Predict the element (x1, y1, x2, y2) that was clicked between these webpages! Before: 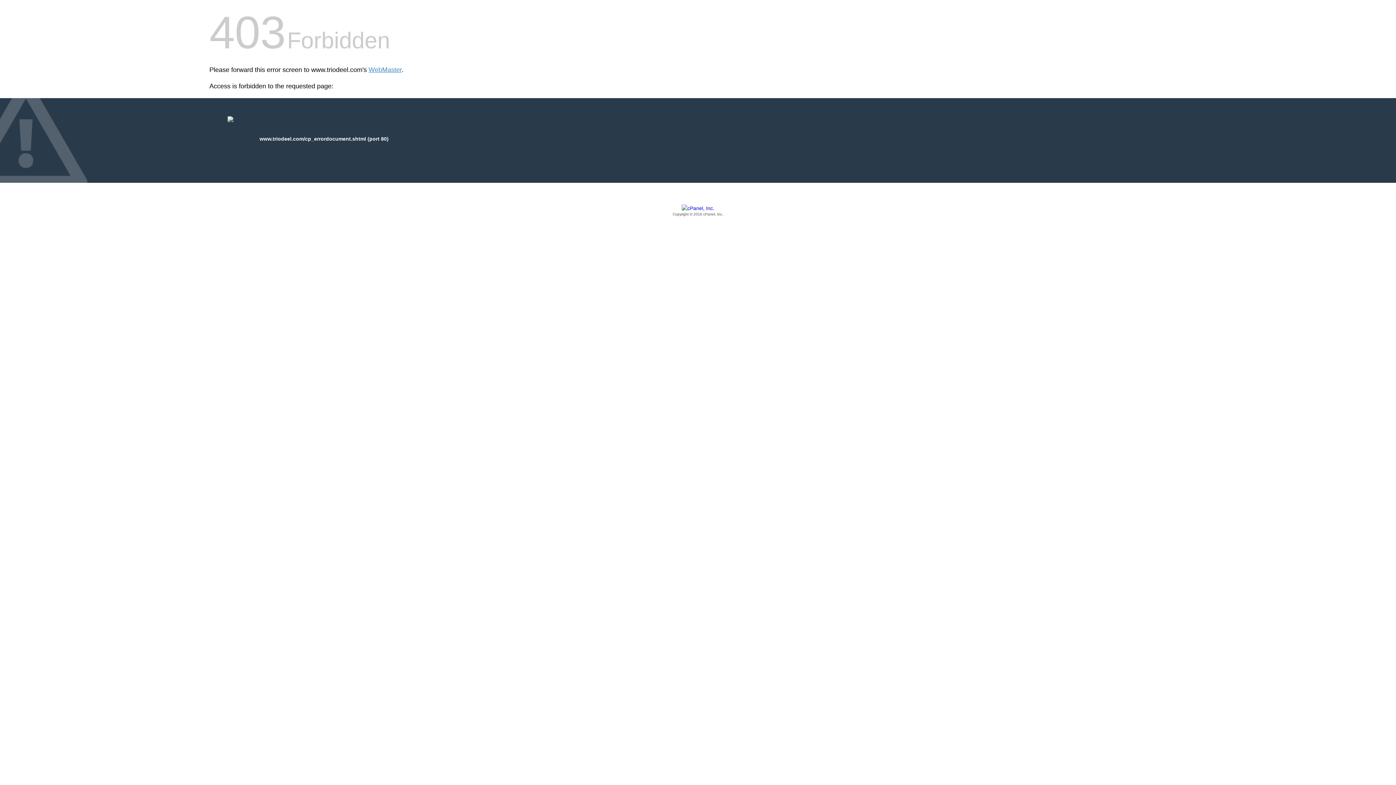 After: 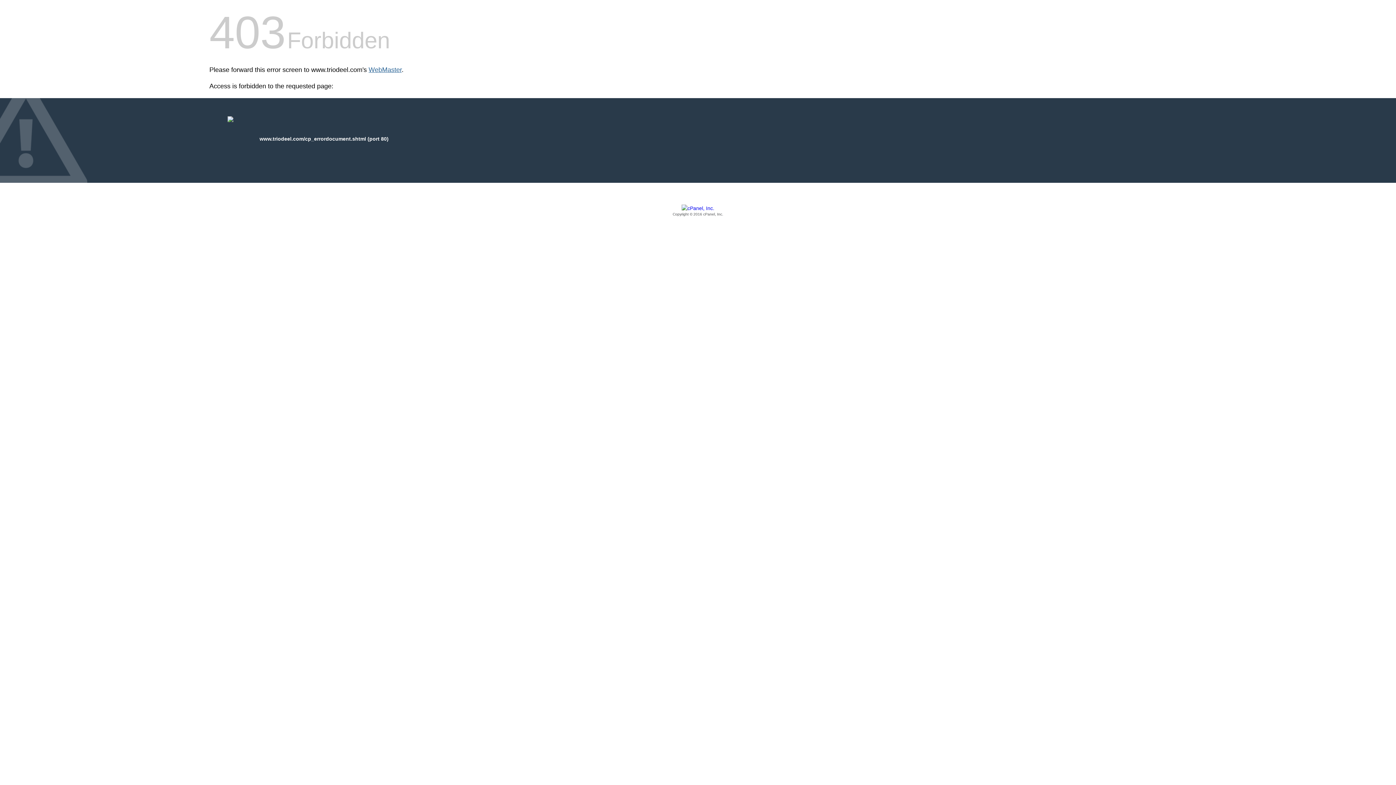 Action: bbox: (368, 66, 401, 73) label: WebMaster